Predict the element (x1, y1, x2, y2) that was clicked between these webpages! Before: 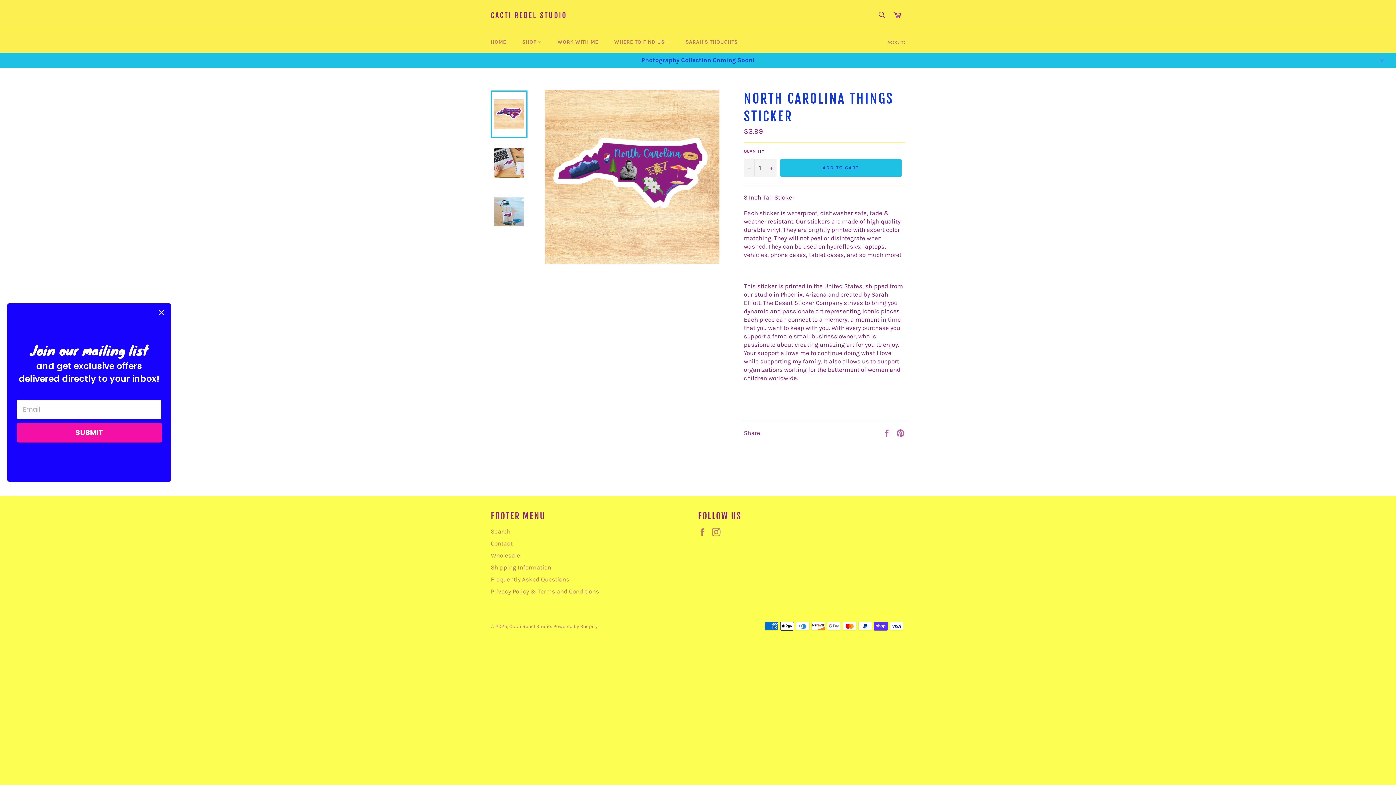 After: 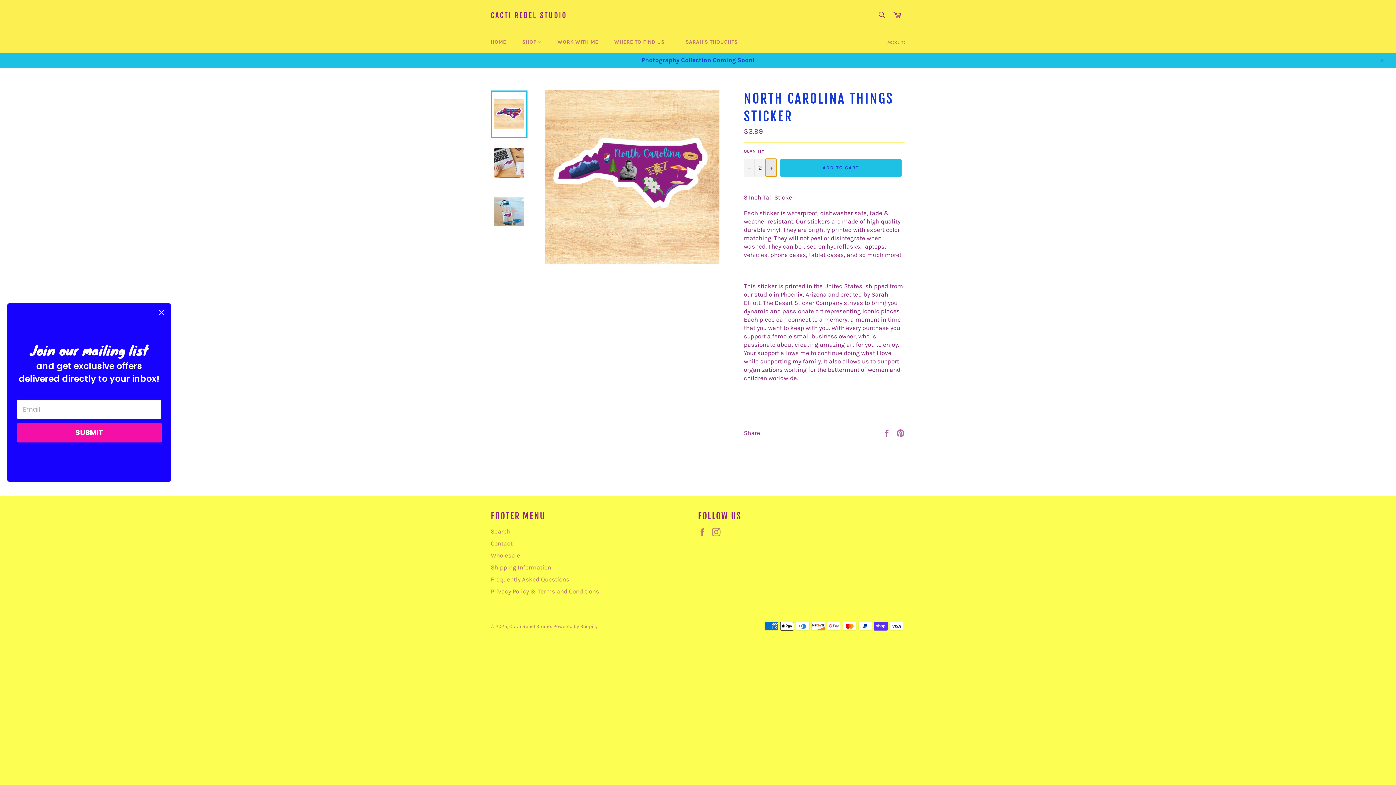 Action: bbox: (765, 158, 776, 176) label: Increase item quantity by one